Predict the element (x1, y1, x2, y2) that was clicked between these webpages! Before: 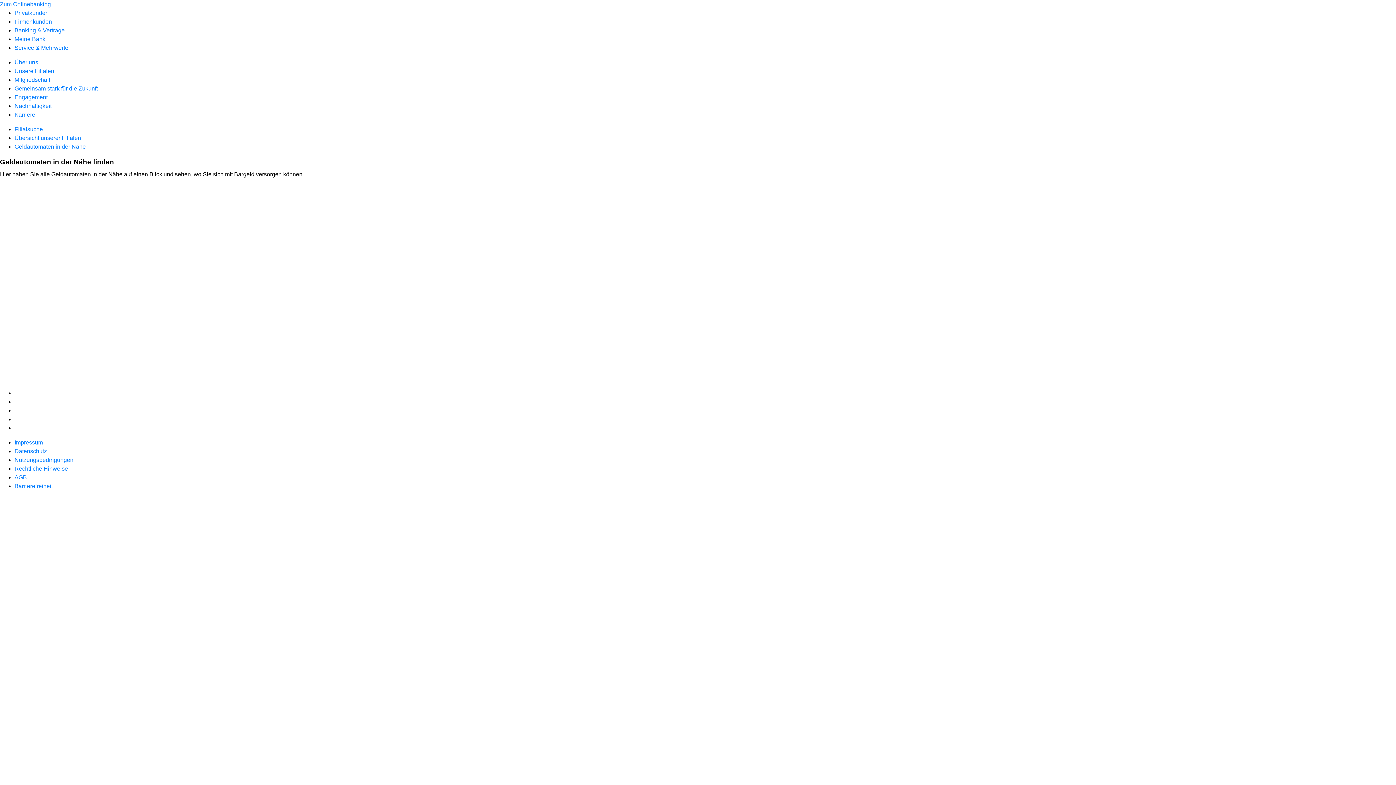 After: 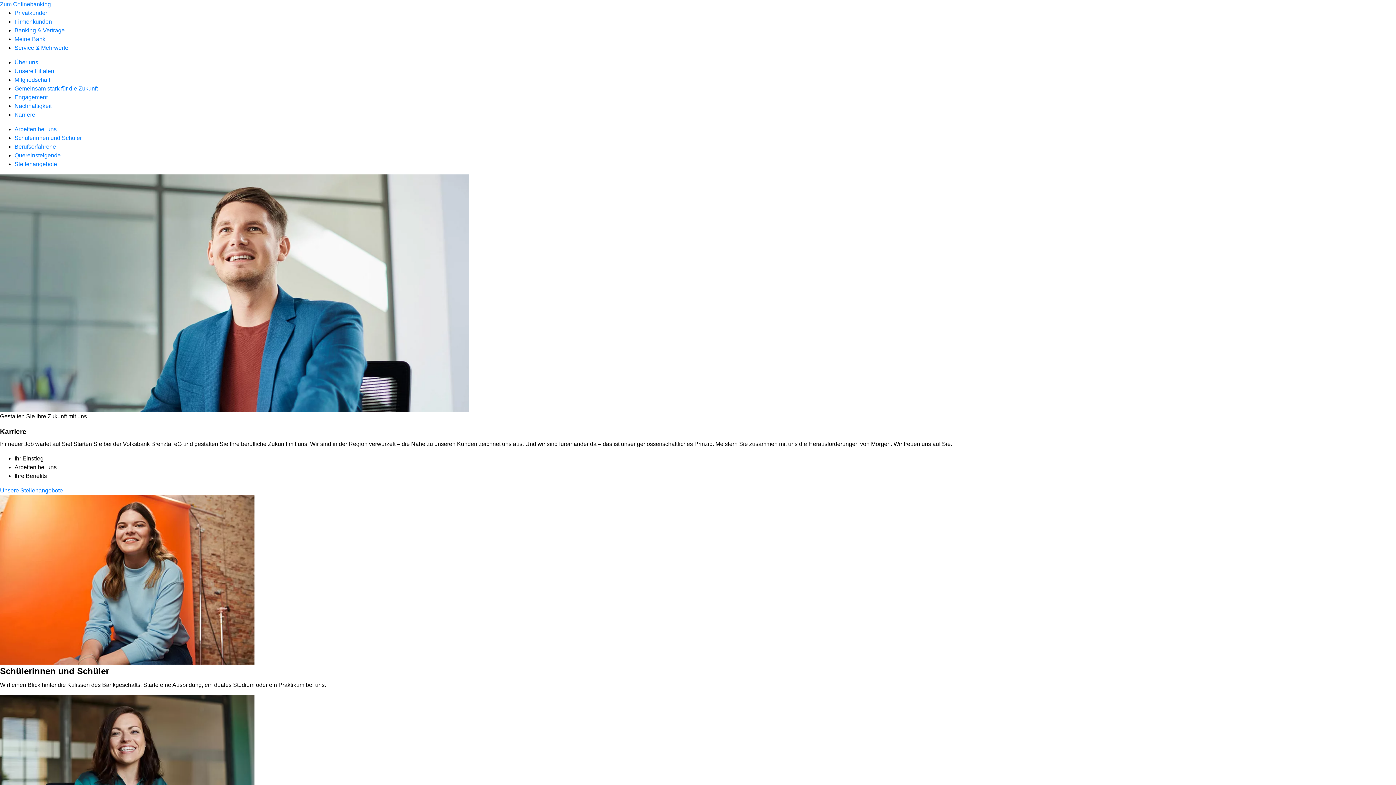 Action: label: Karriere bbox: (14, 111, 35, 117)